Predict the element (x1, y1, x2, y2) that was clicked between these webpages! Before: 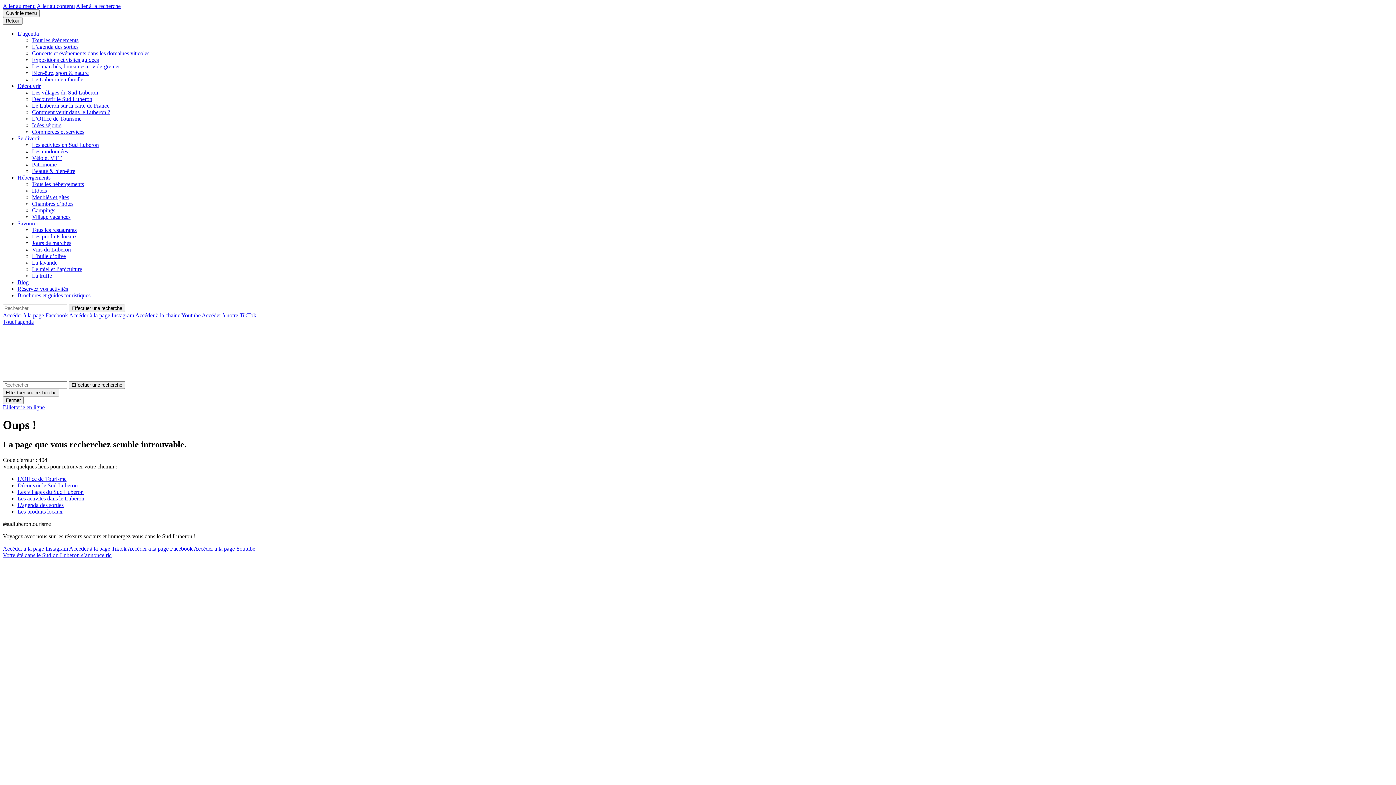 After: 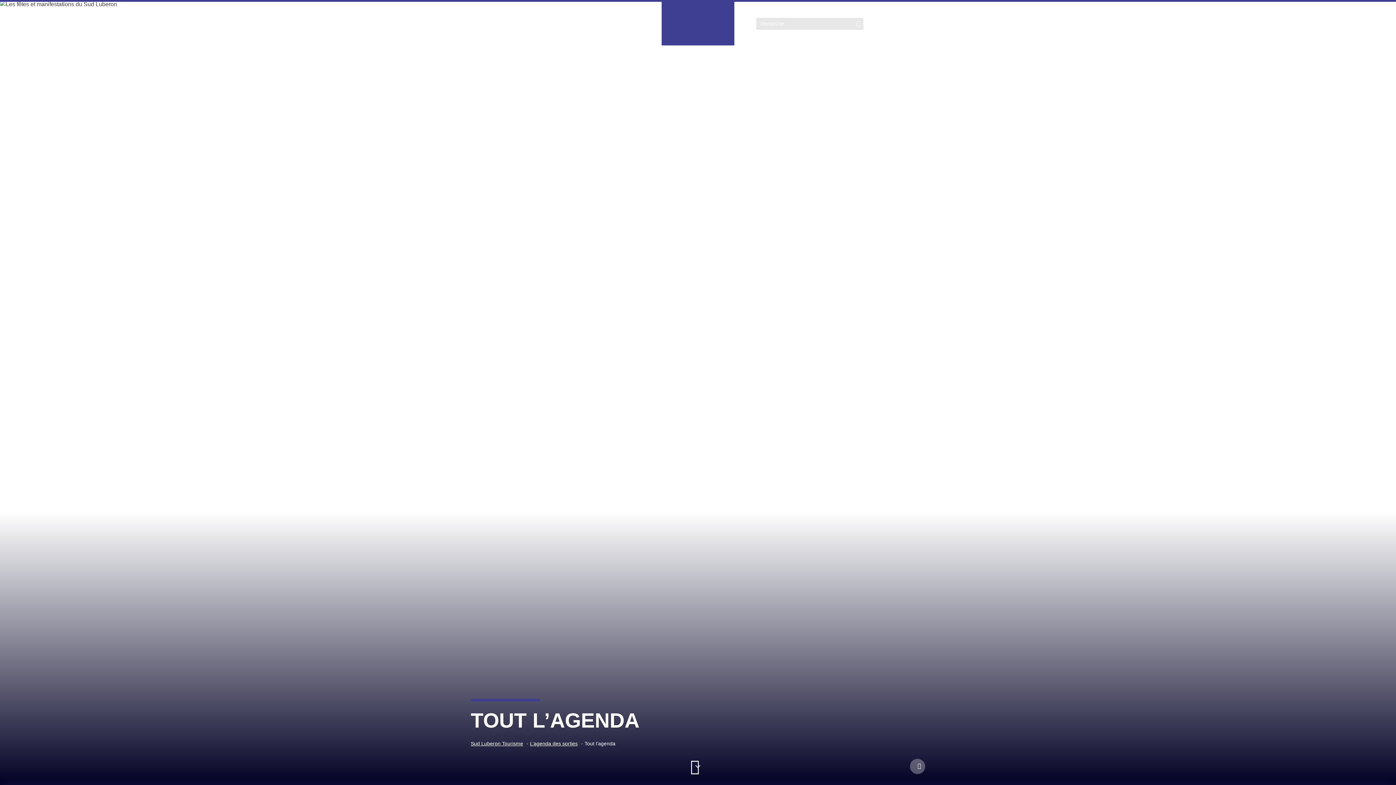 Action: bbox: (32, 37, 78, 43) label: Tout les événements